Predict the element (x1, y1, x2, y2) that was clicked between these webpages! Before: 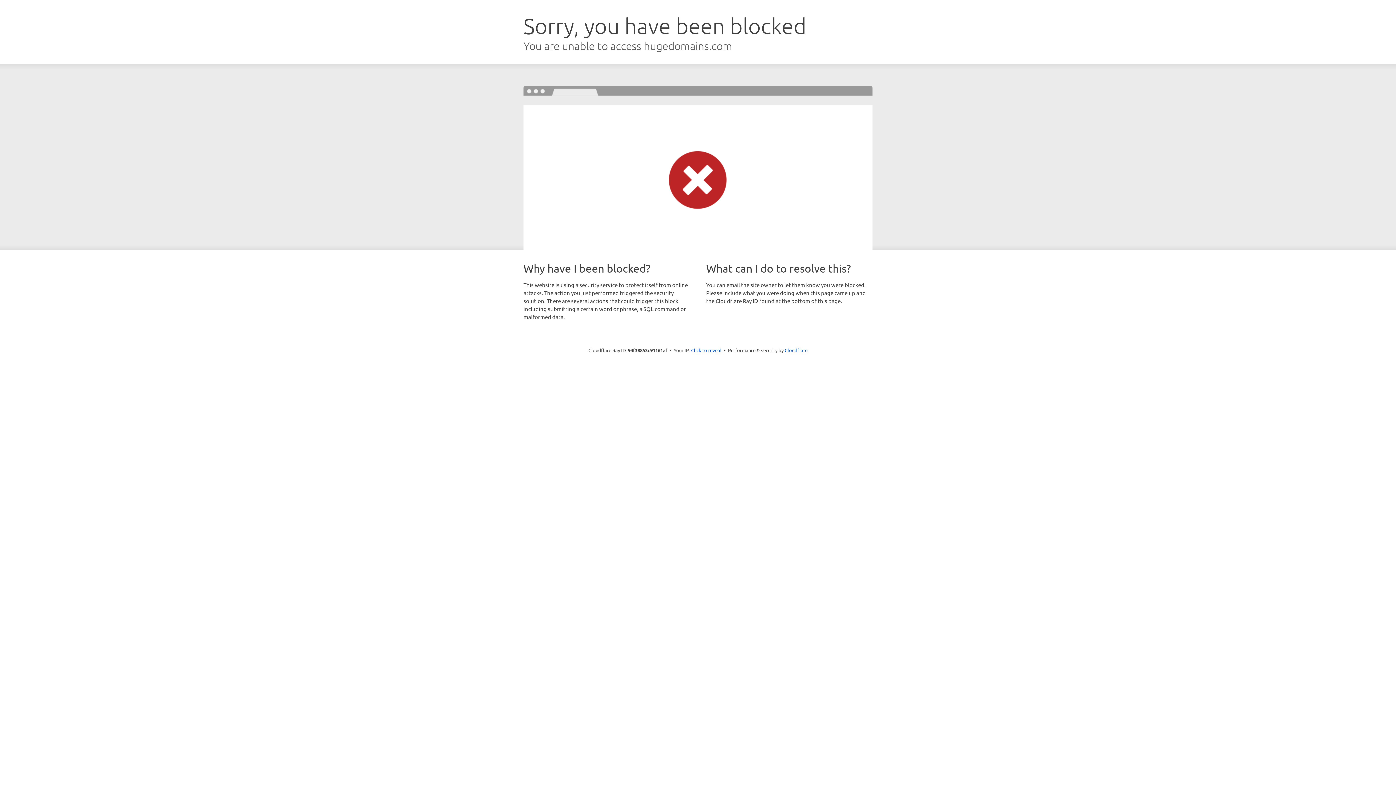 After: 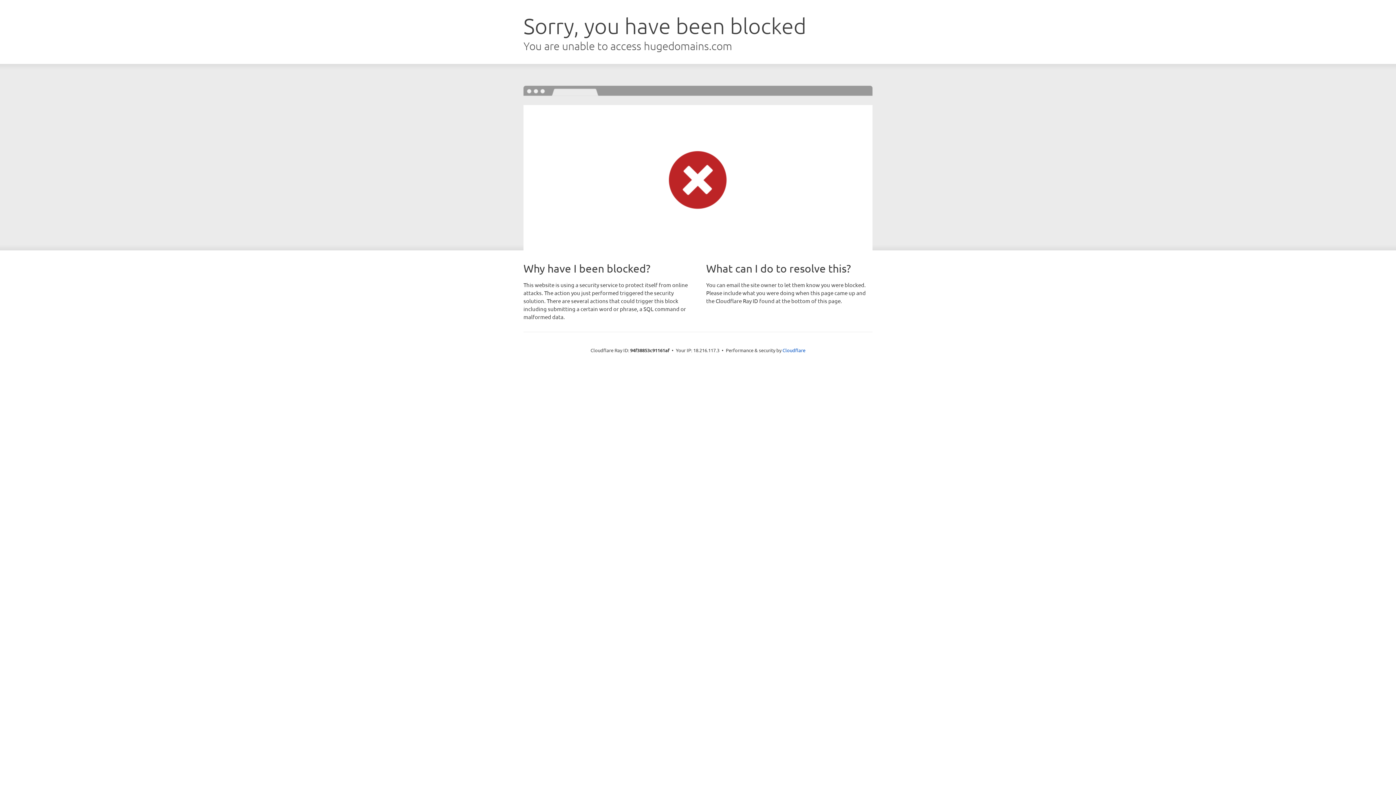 Action: bbox: (691, 346, 721, 353) label: Click to reveal